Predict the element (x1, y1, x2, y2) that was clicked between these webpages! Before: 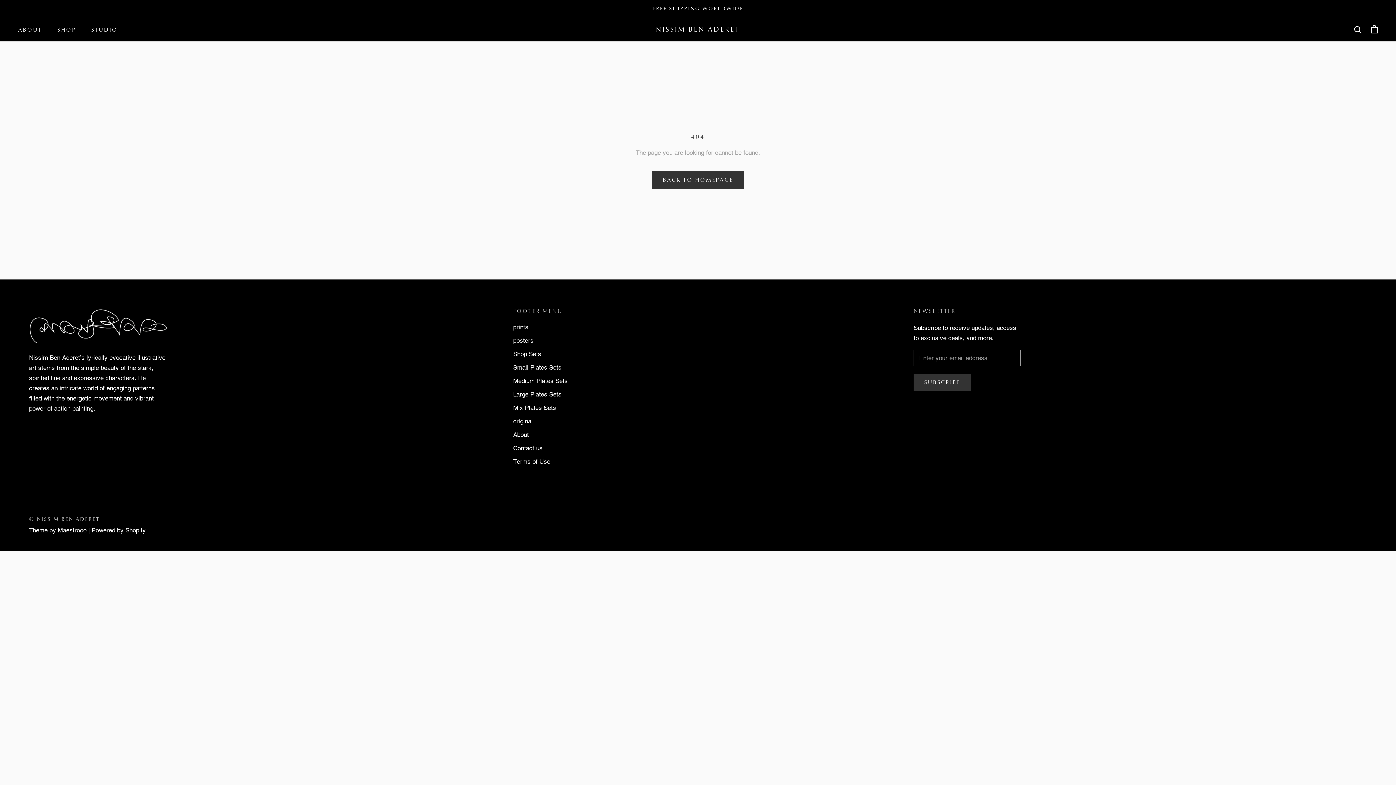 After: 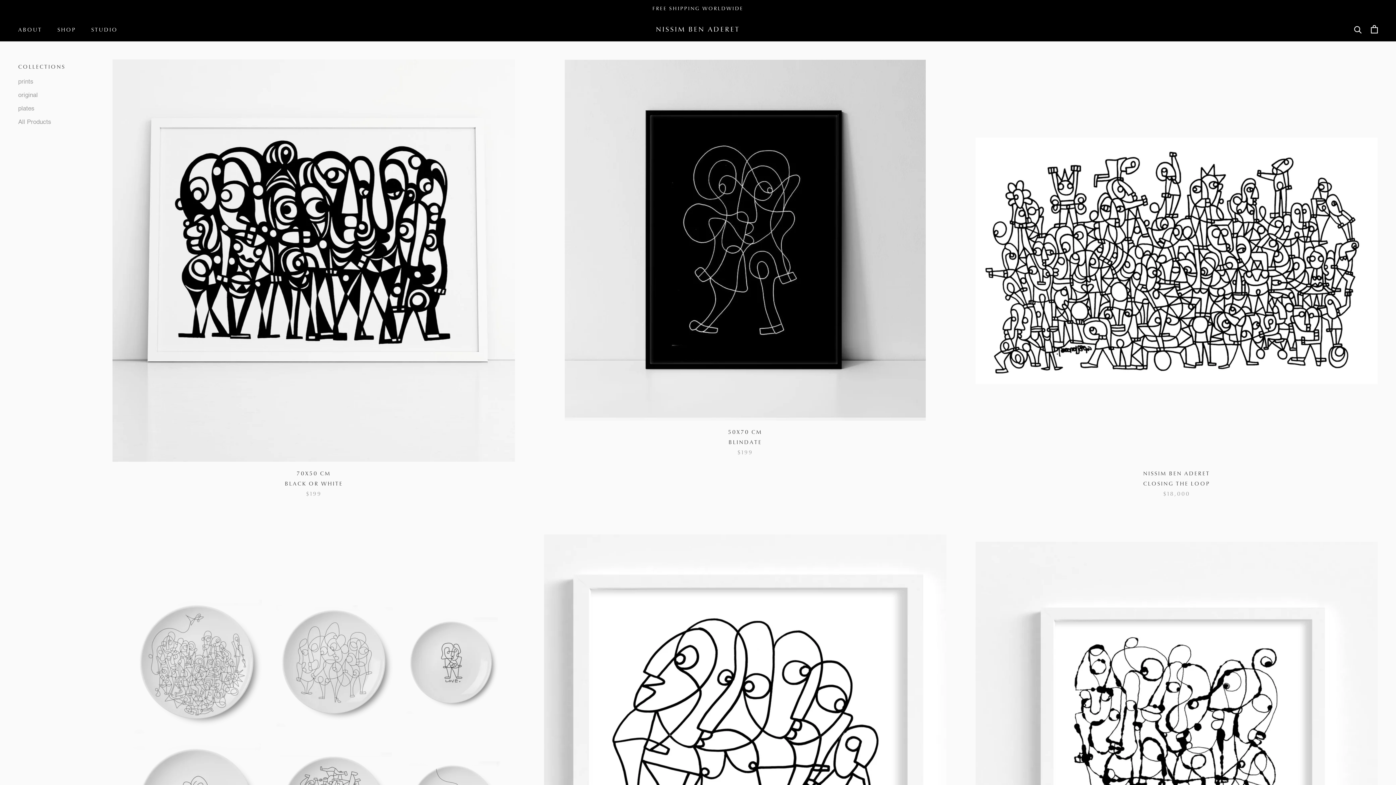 Action: bbox: (513, 390, 567, 399) label: Large Plates Sets